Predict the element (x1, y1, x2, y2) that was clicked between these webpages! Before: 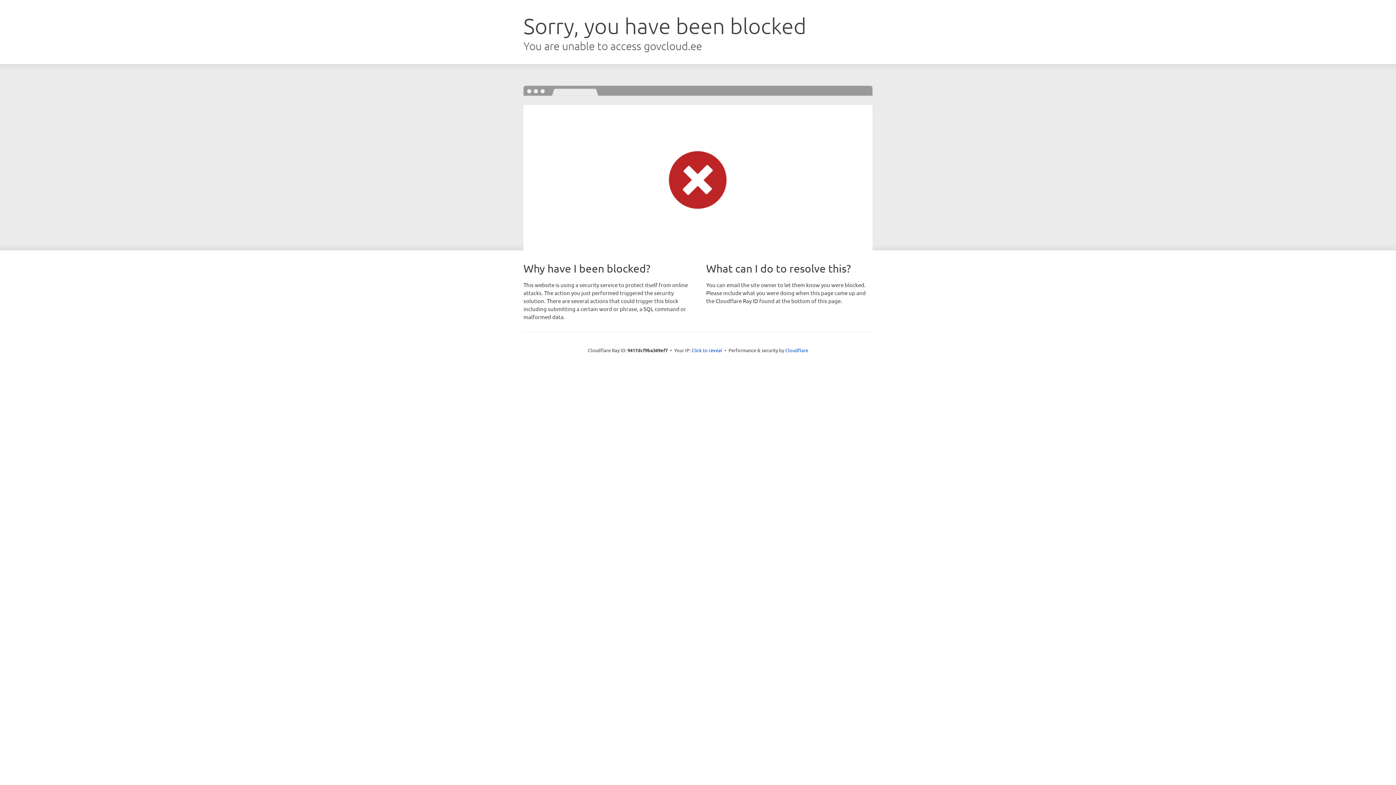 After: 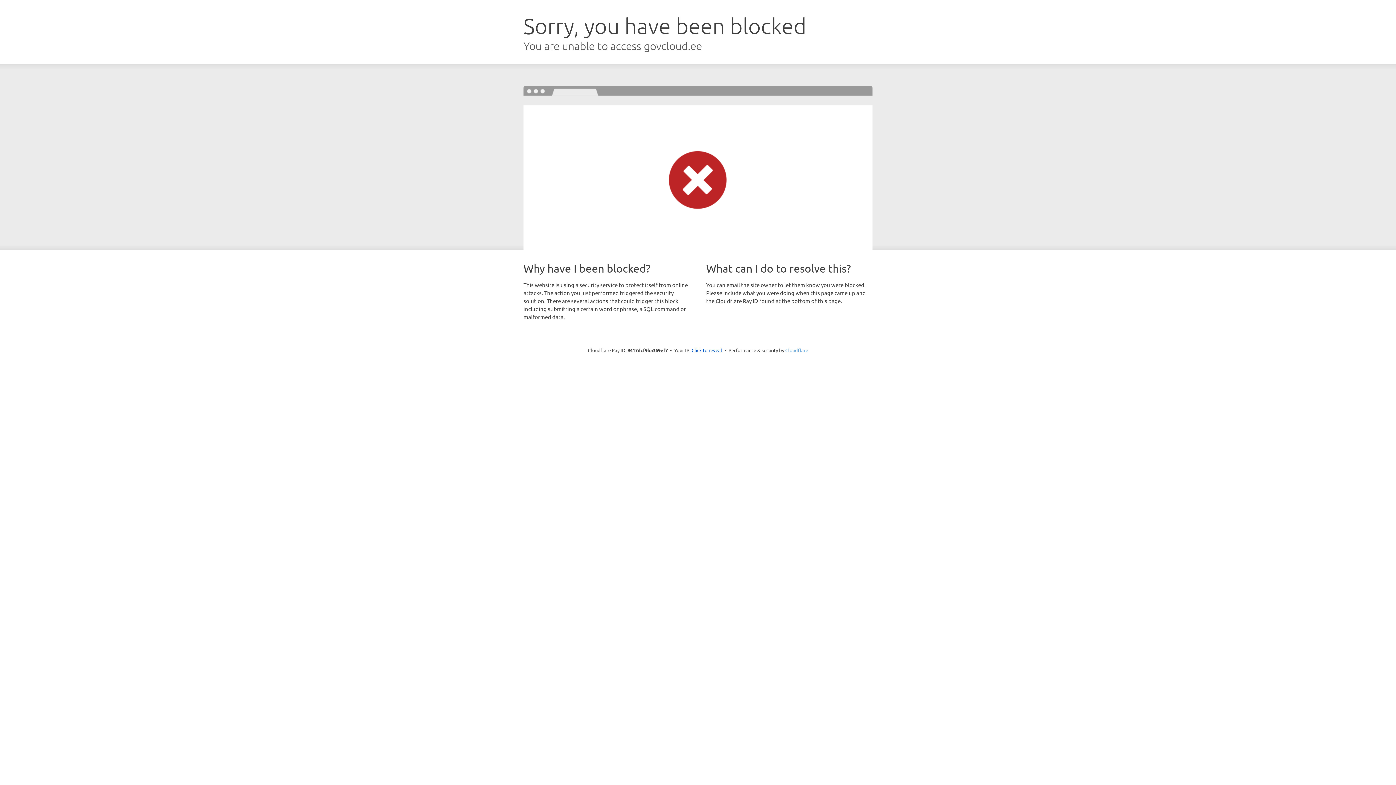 Action: label: Cloudflare bbox: (785, 347, 808, 353)